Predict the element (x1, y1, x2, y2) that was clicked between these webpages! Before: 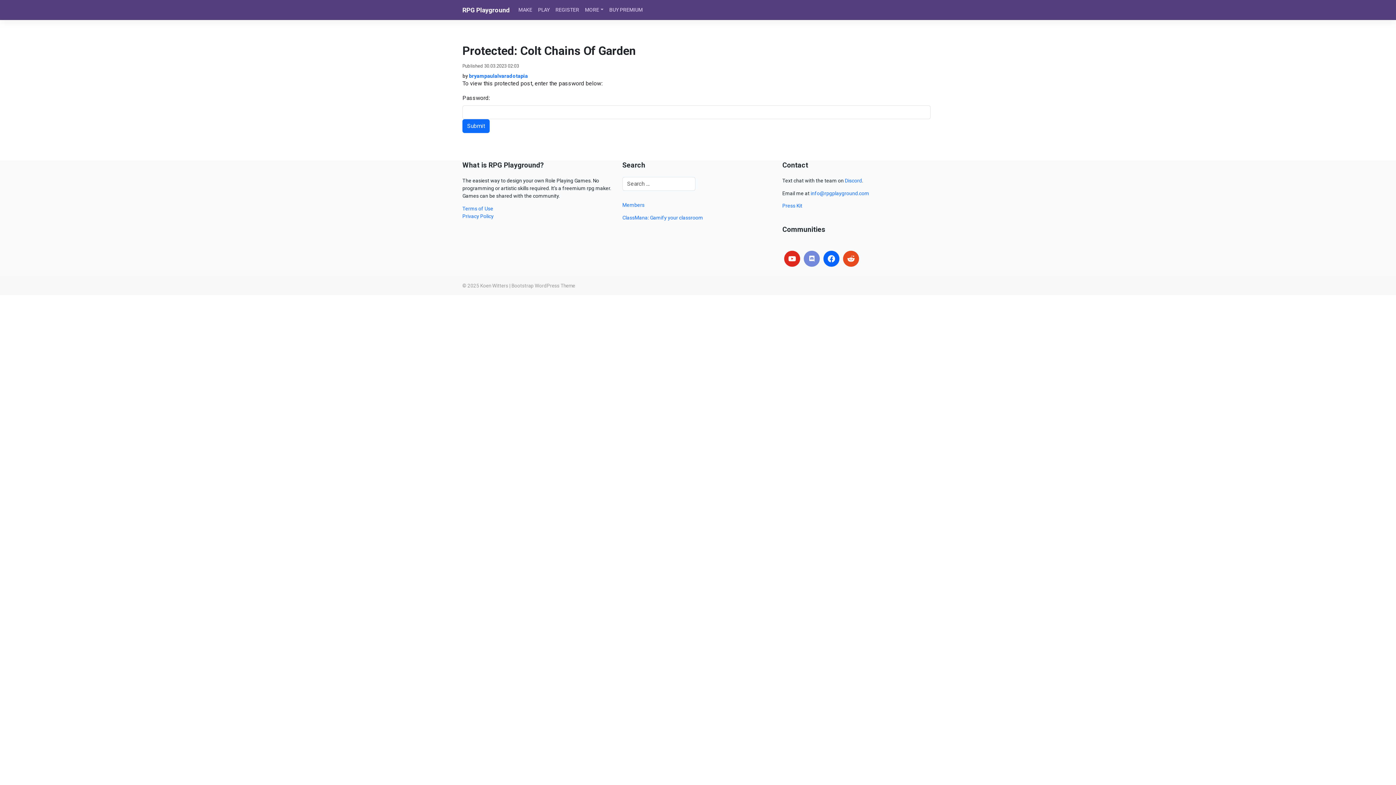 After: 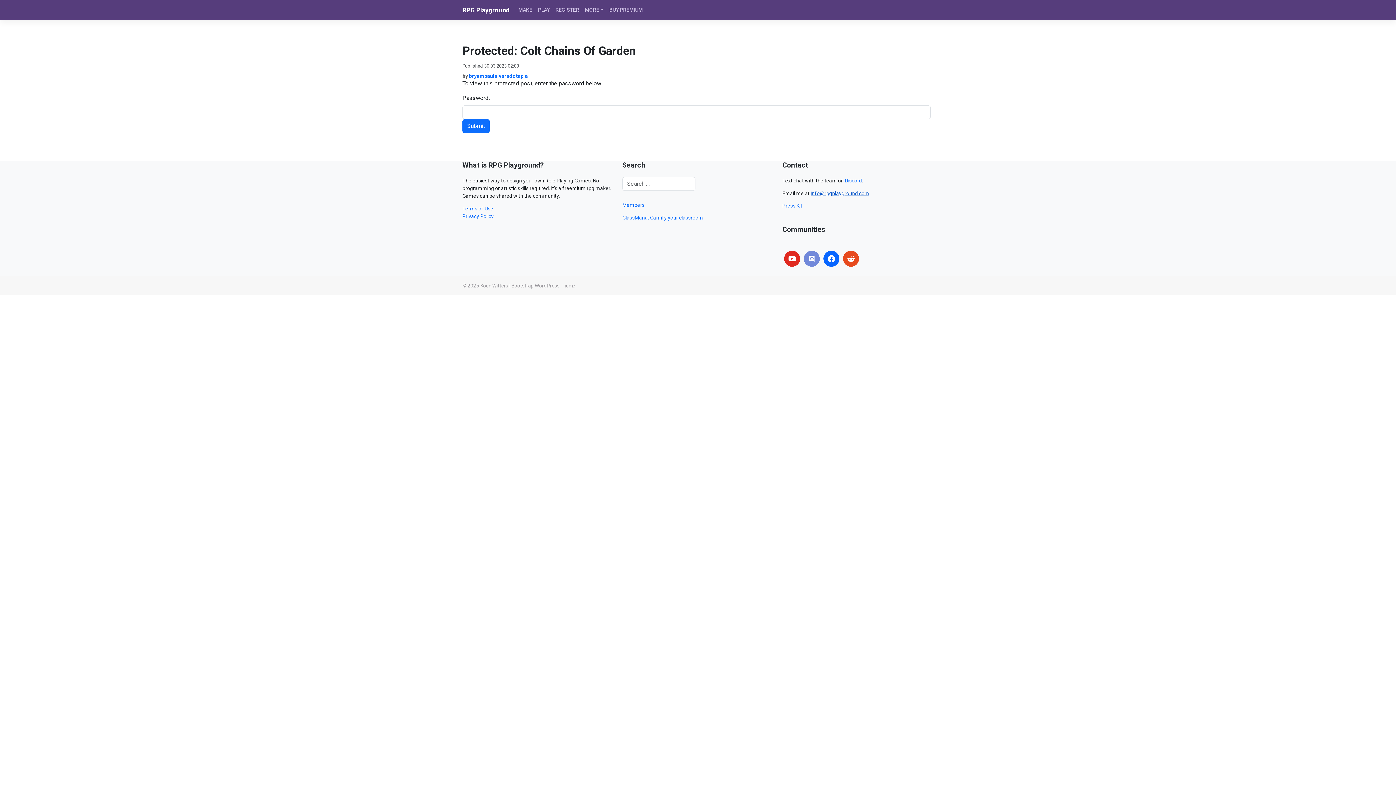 Action: bbox: (810, 190, 869, 196) label: info@rpgplayground.com